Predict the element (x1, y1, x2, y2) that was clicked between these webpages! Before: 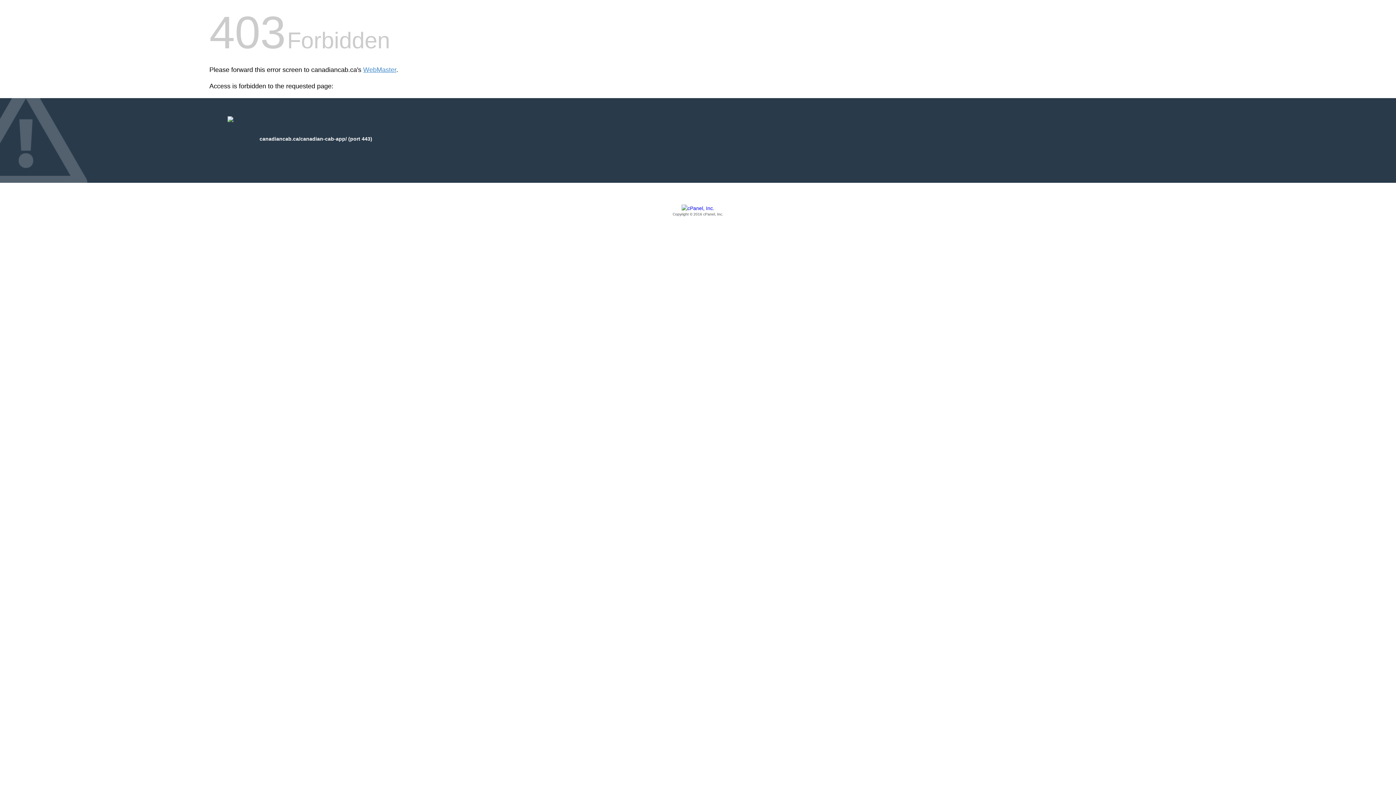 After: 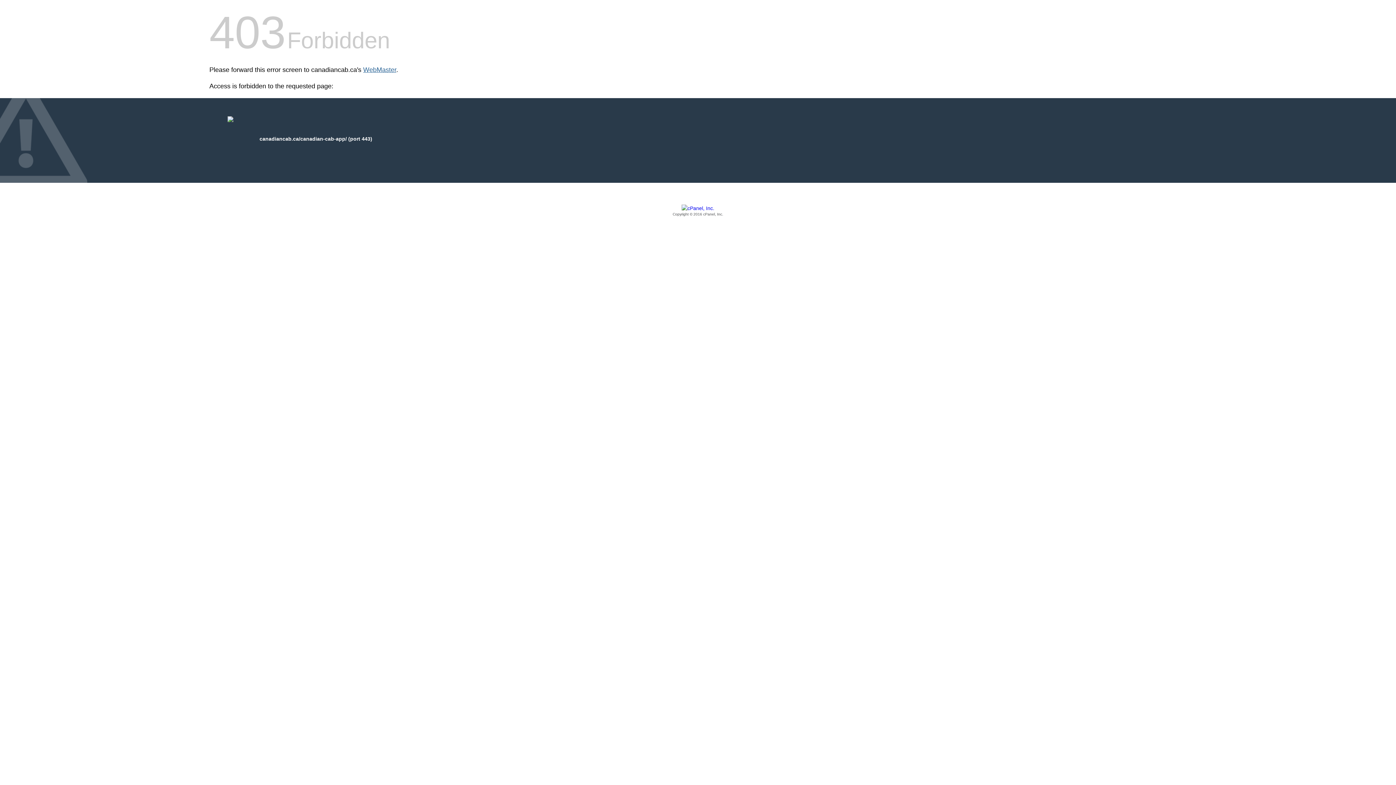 Action: label: WebMaster bbox: (363, 66, 396, 73)